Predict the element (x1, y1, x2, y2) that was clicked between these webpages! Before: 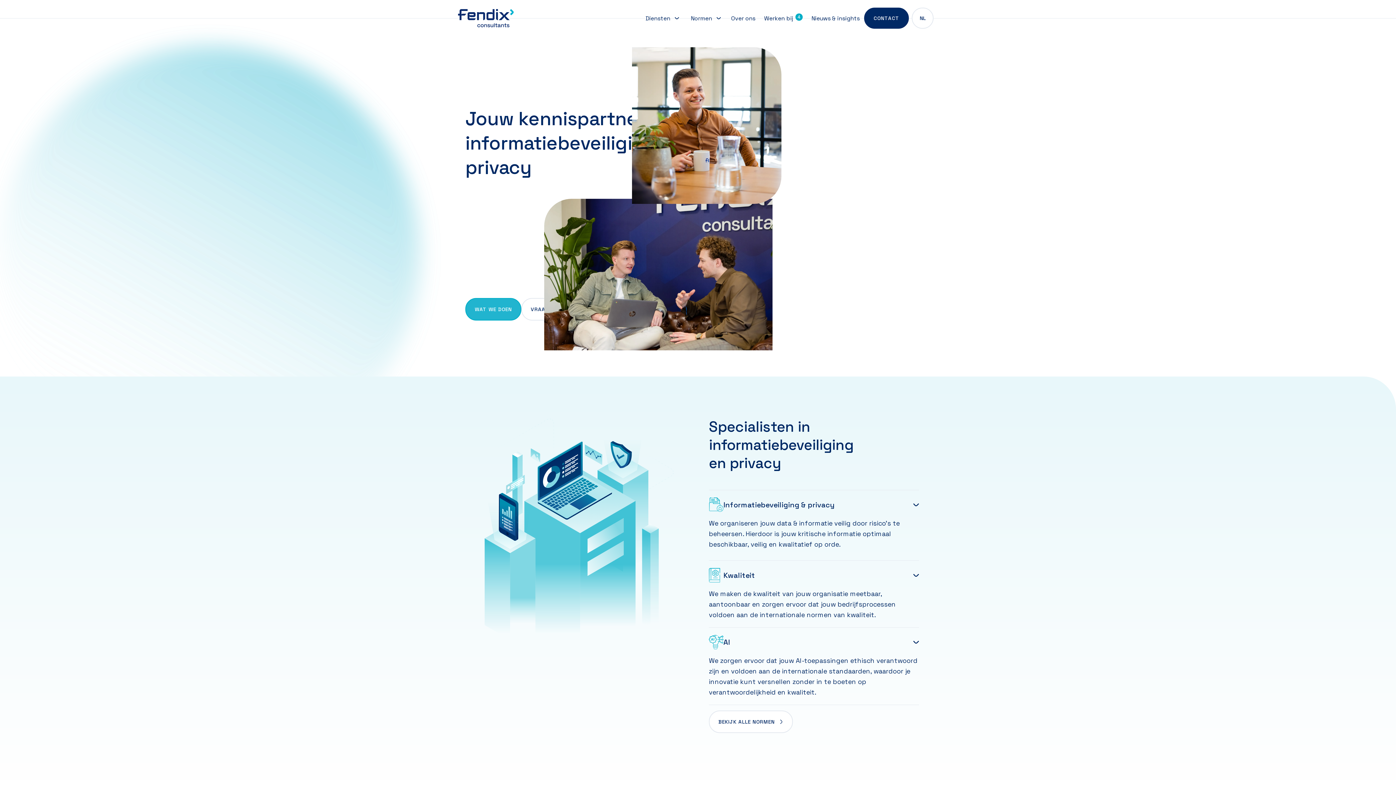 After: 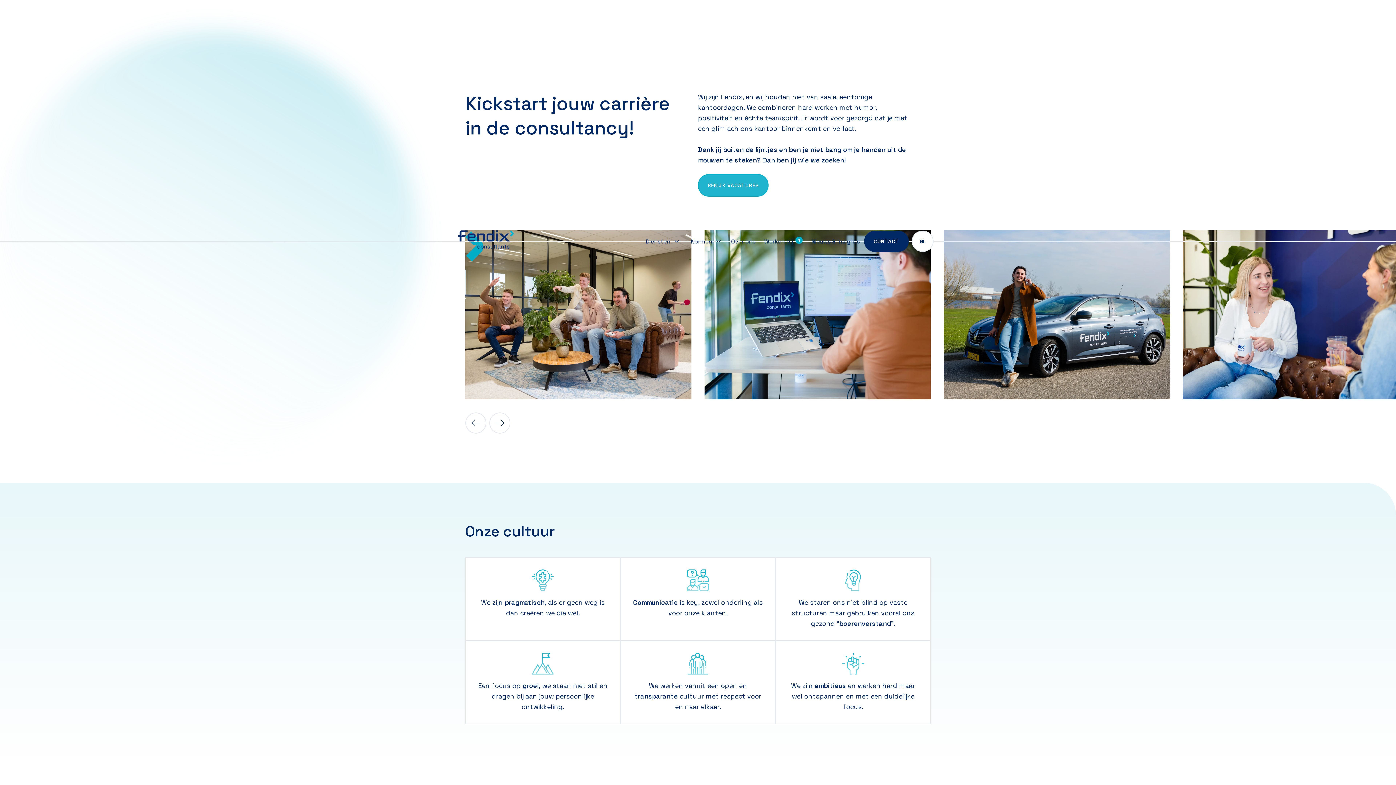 Action: label: Werken bij
4 bbox: (760, 8, 807, 27)